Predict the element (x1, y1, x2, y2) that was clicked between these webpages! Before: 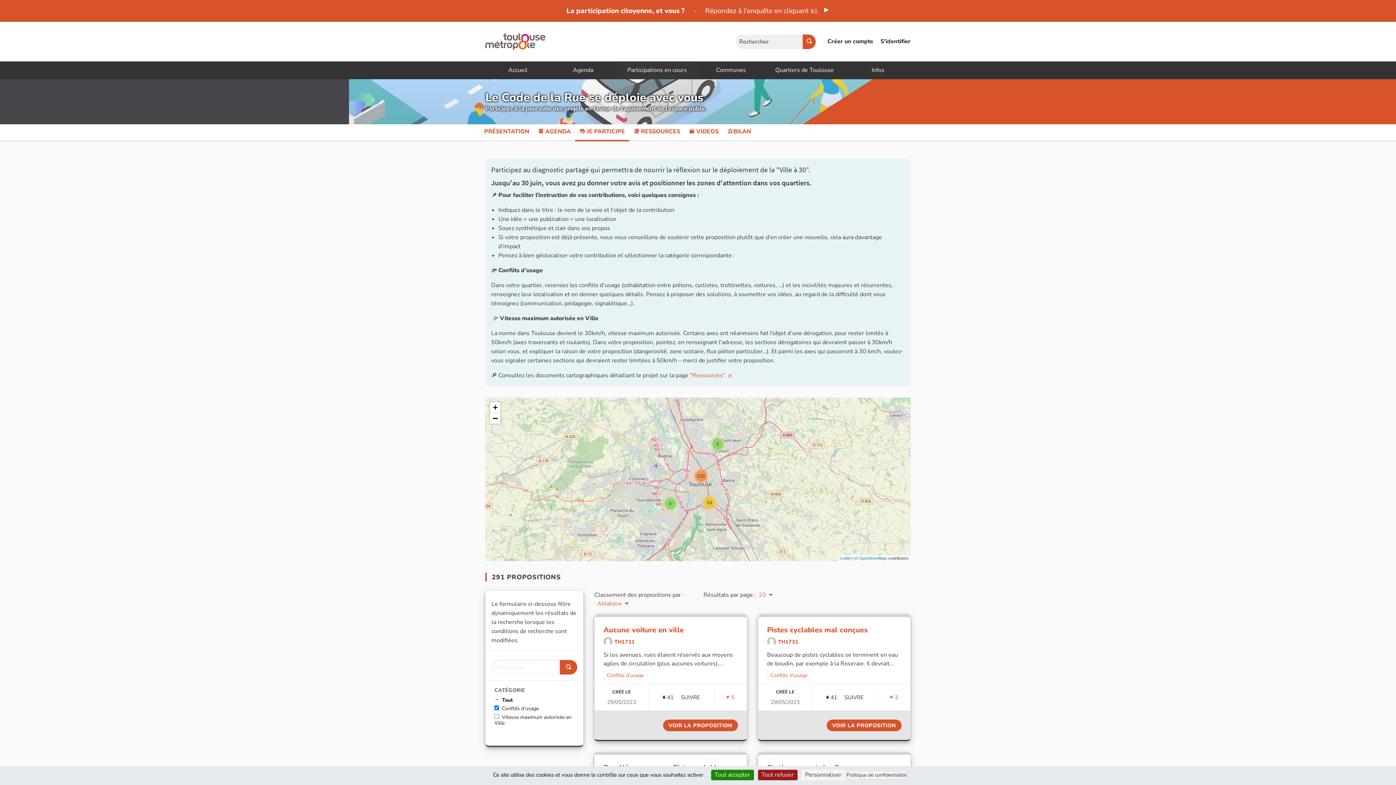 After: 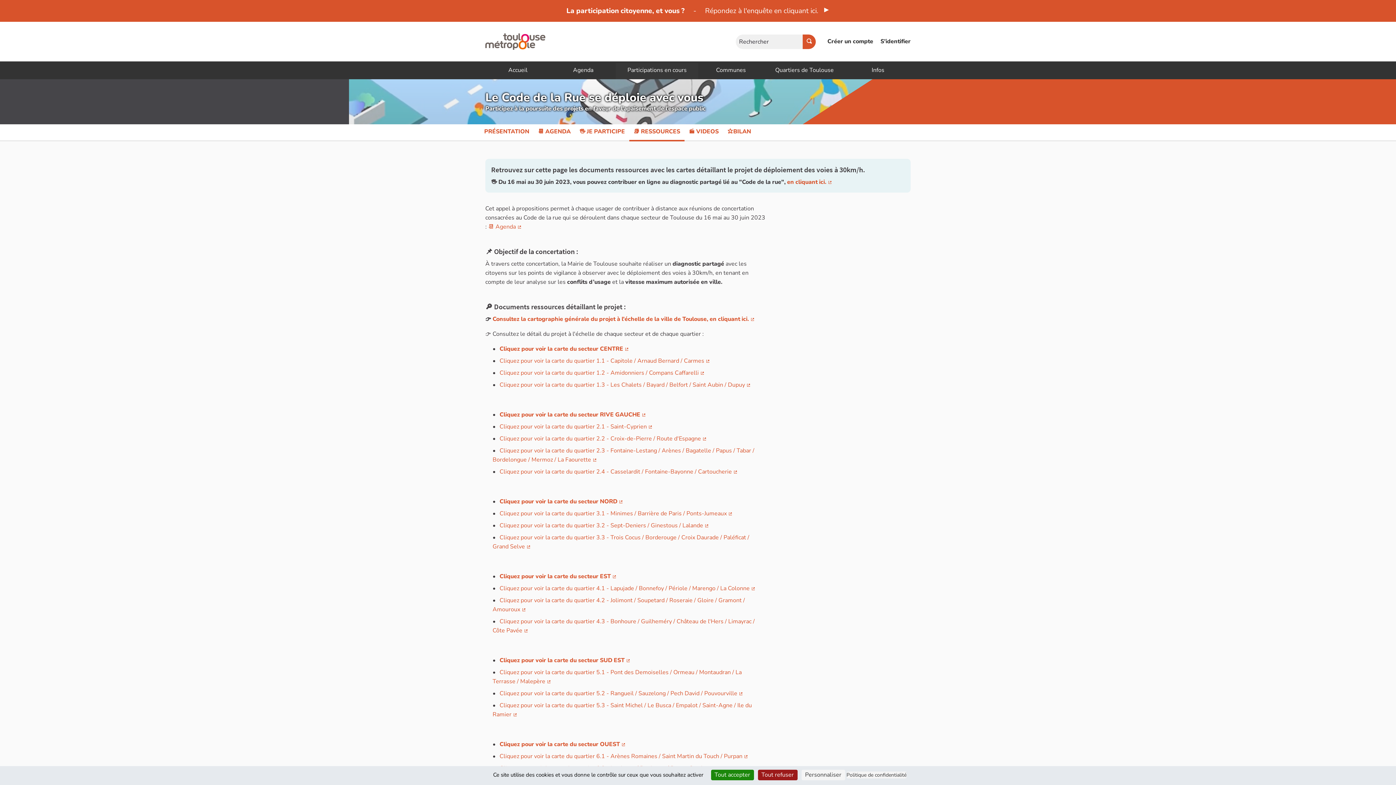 Action: label: 📚 RESSOURCES bbox: (633, 127, 680, 136)